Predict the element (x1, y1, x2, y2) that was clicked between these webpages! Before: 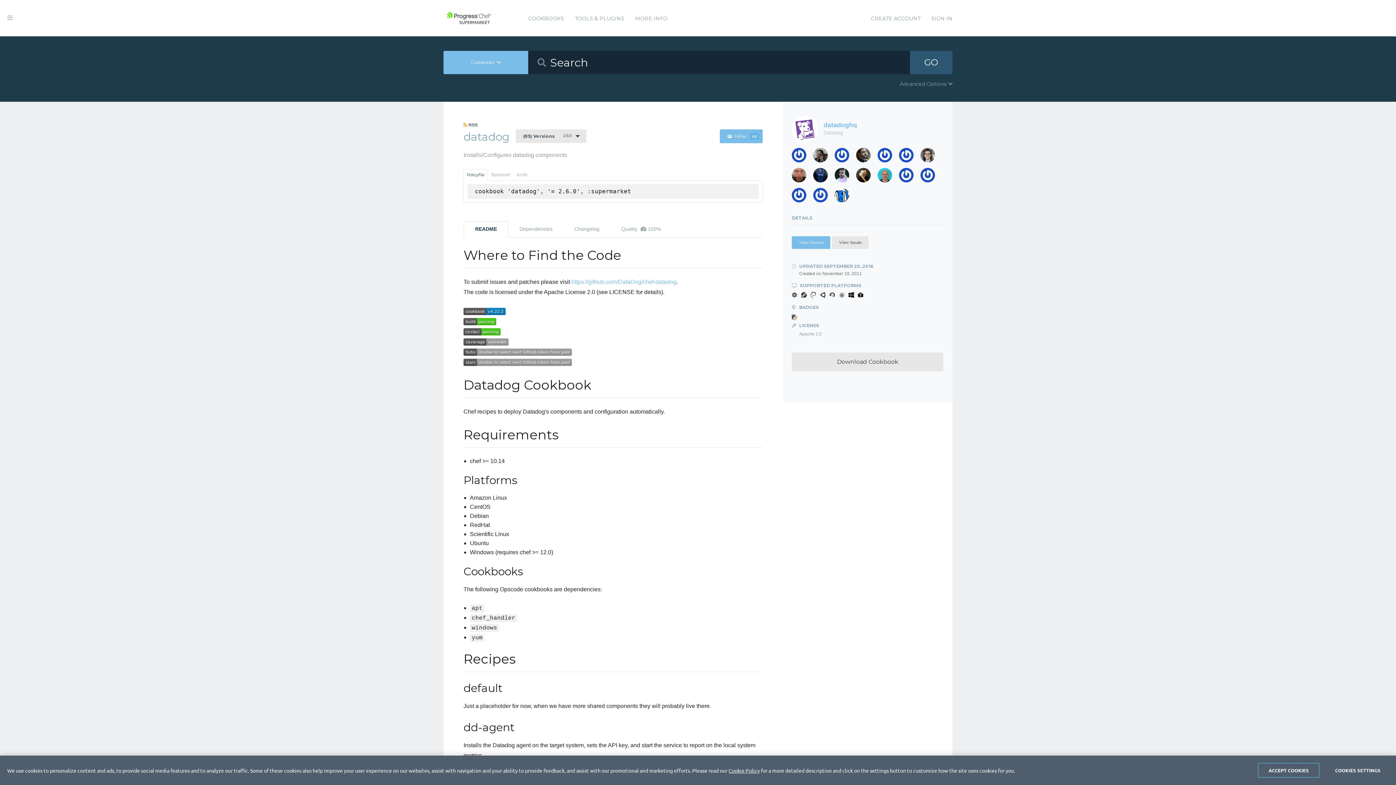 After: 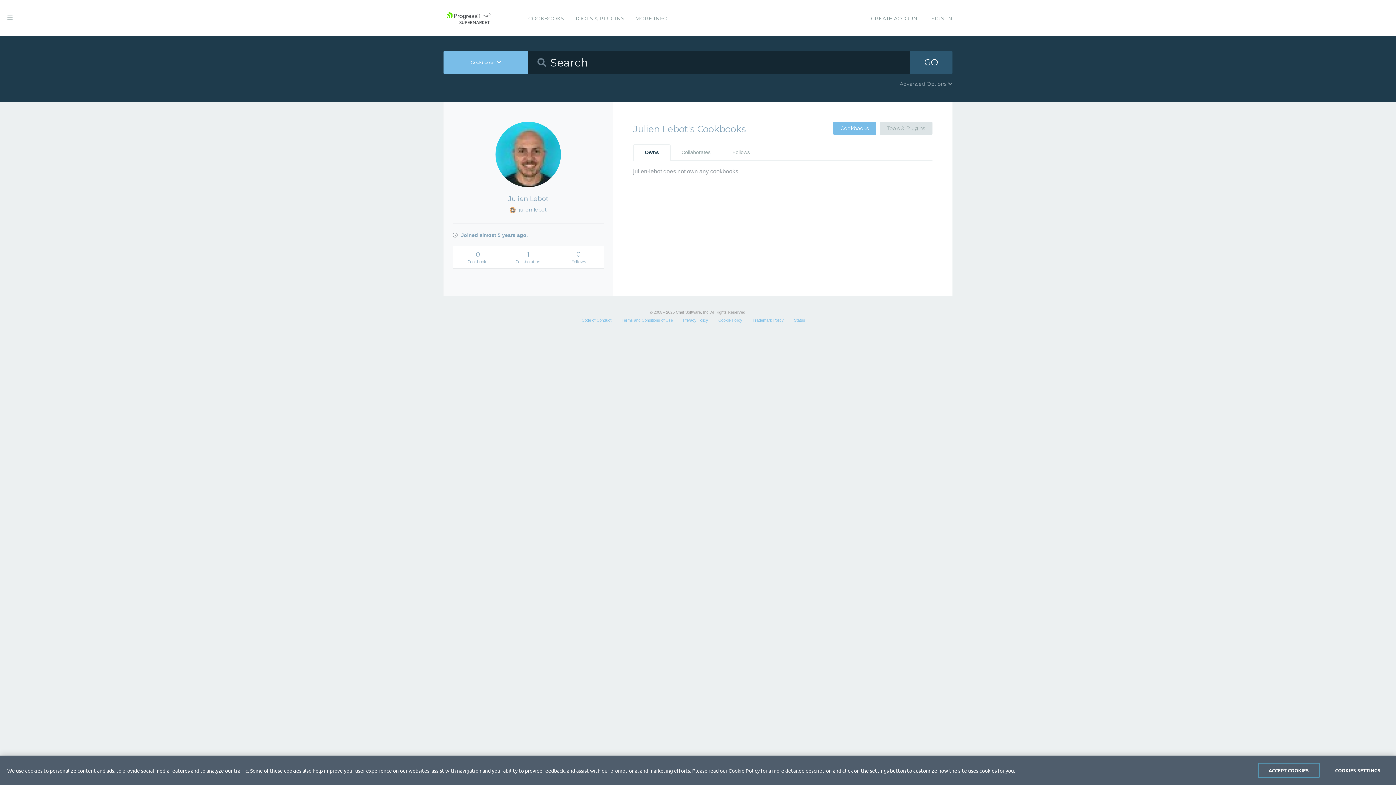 Action: bbox: (877, 174, 897, 180)